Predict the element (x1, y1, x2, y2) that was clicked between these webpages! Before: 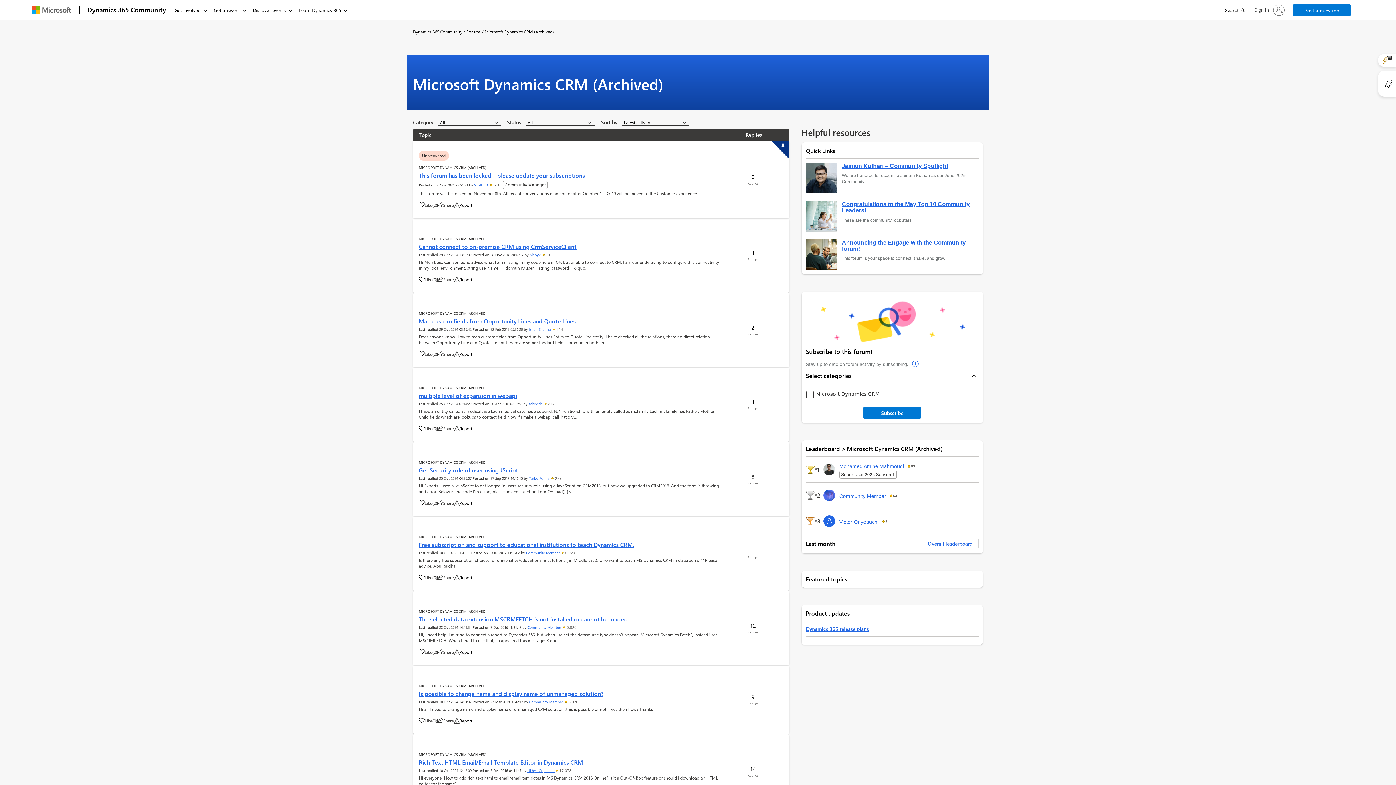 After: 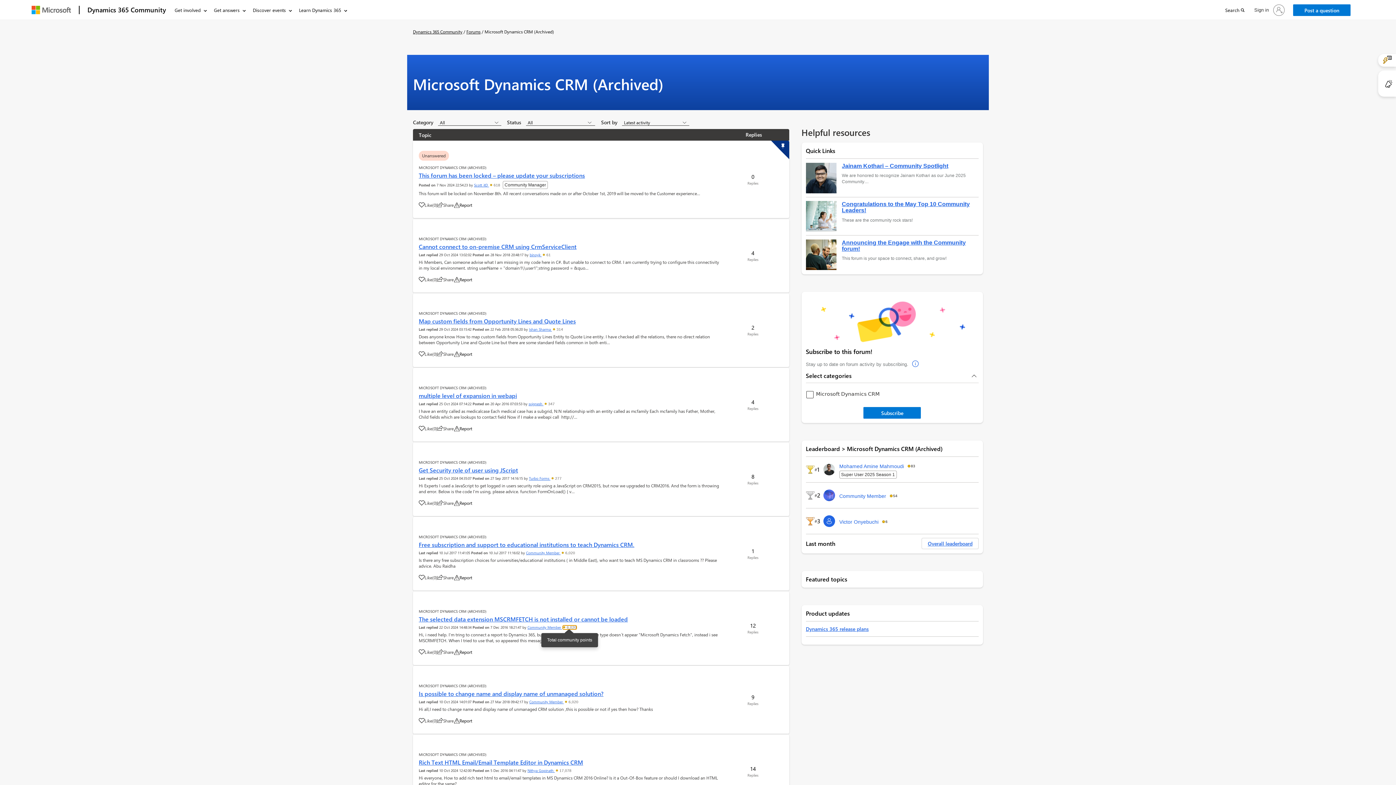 Action: label:  6,020 bbox: (562, 625, 576, 629)